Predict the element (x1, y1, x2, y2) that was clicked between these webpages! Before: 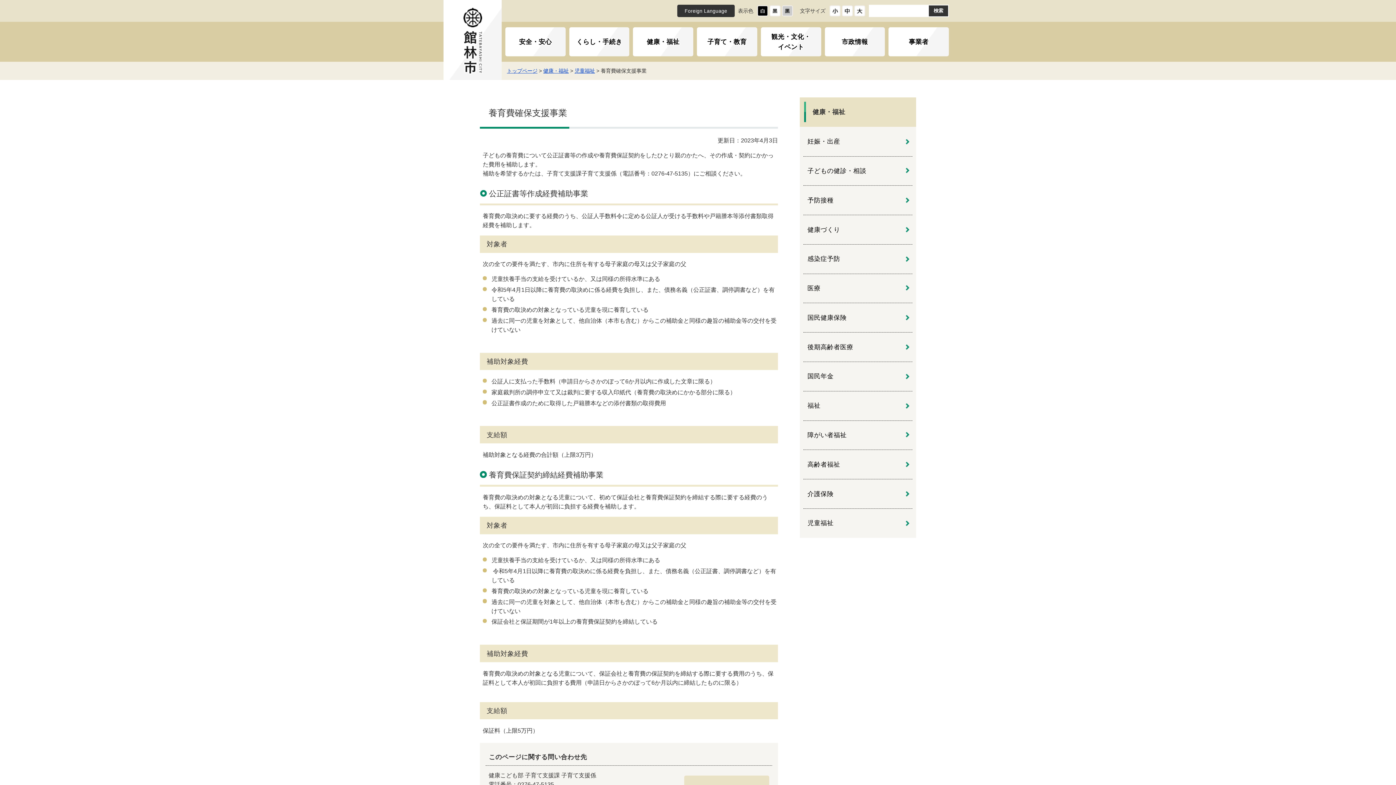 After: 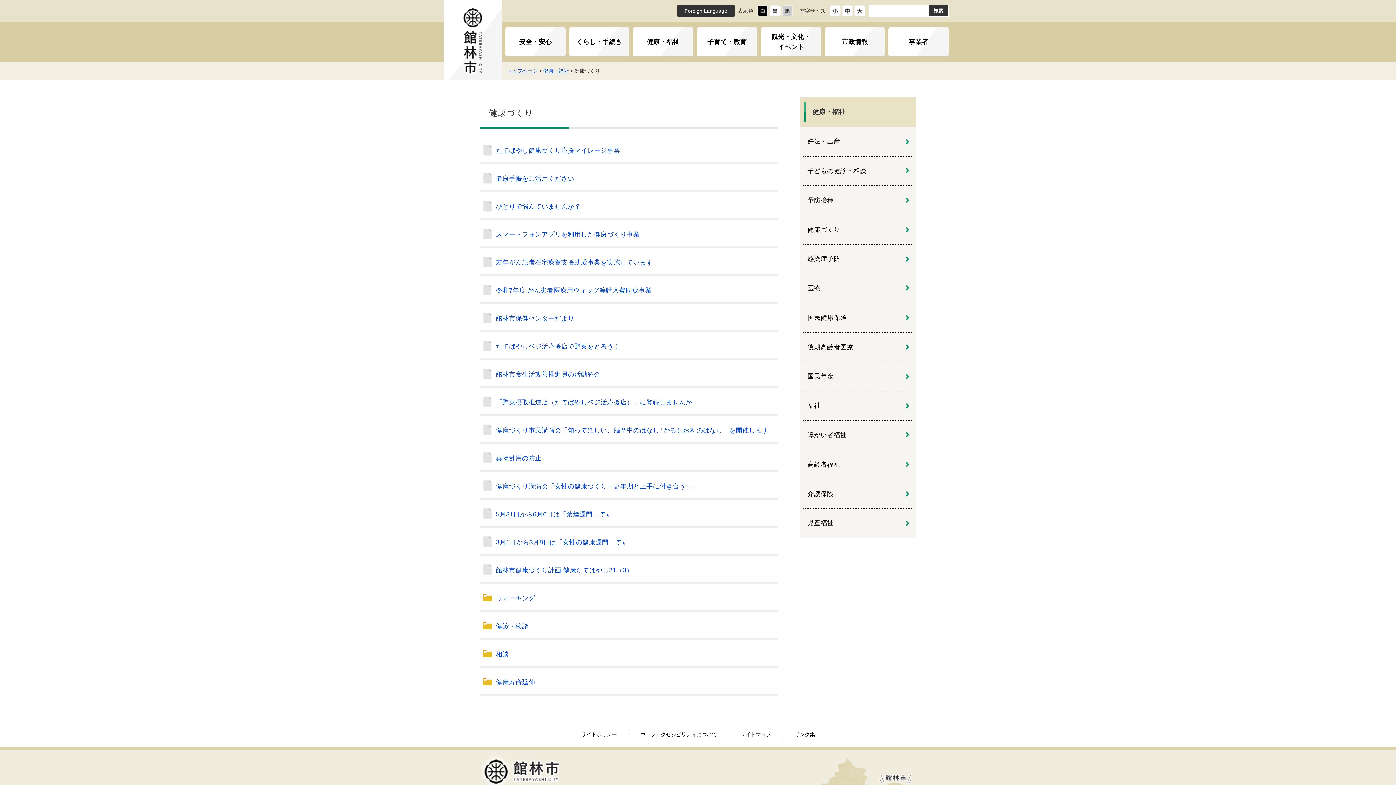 Action: label: 健康づくり bbox: (800, 214, 916, 244)